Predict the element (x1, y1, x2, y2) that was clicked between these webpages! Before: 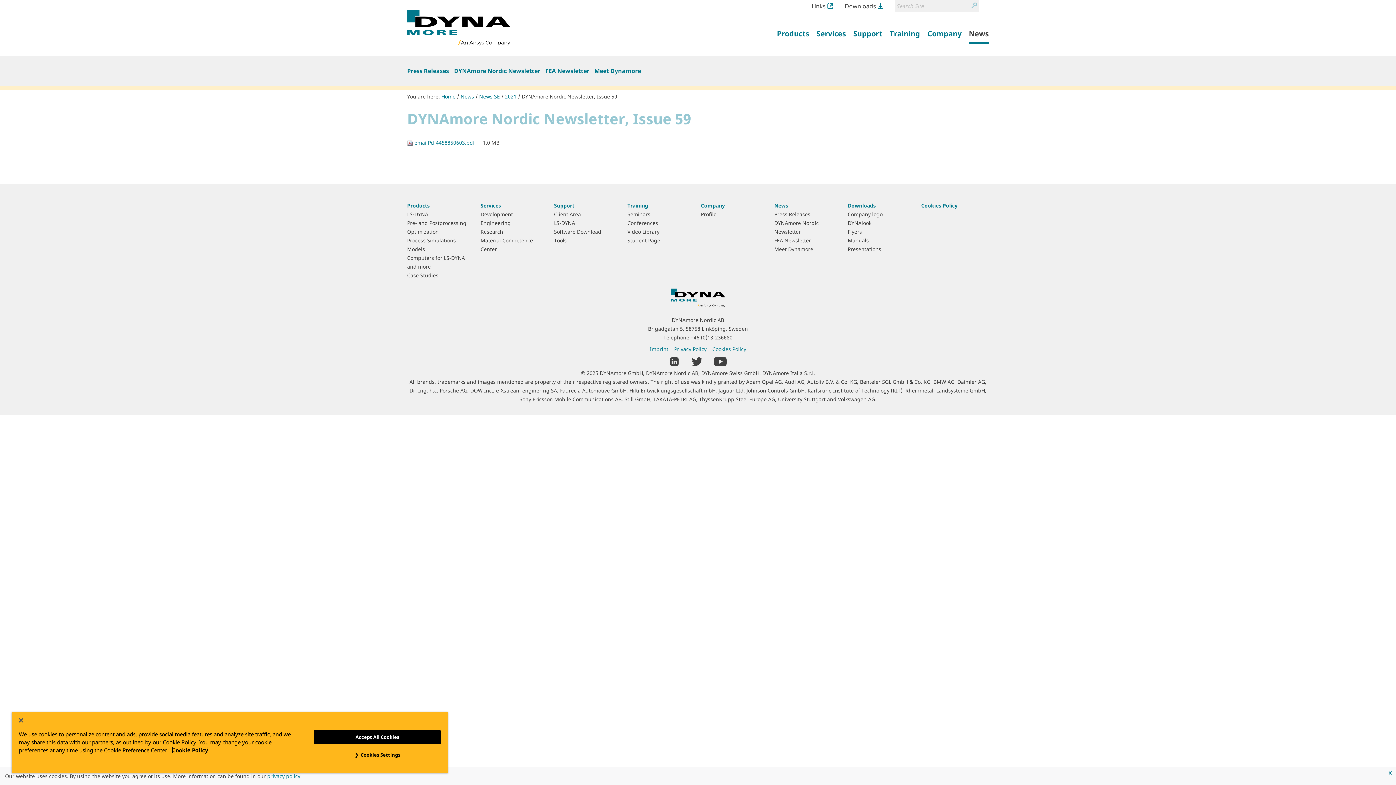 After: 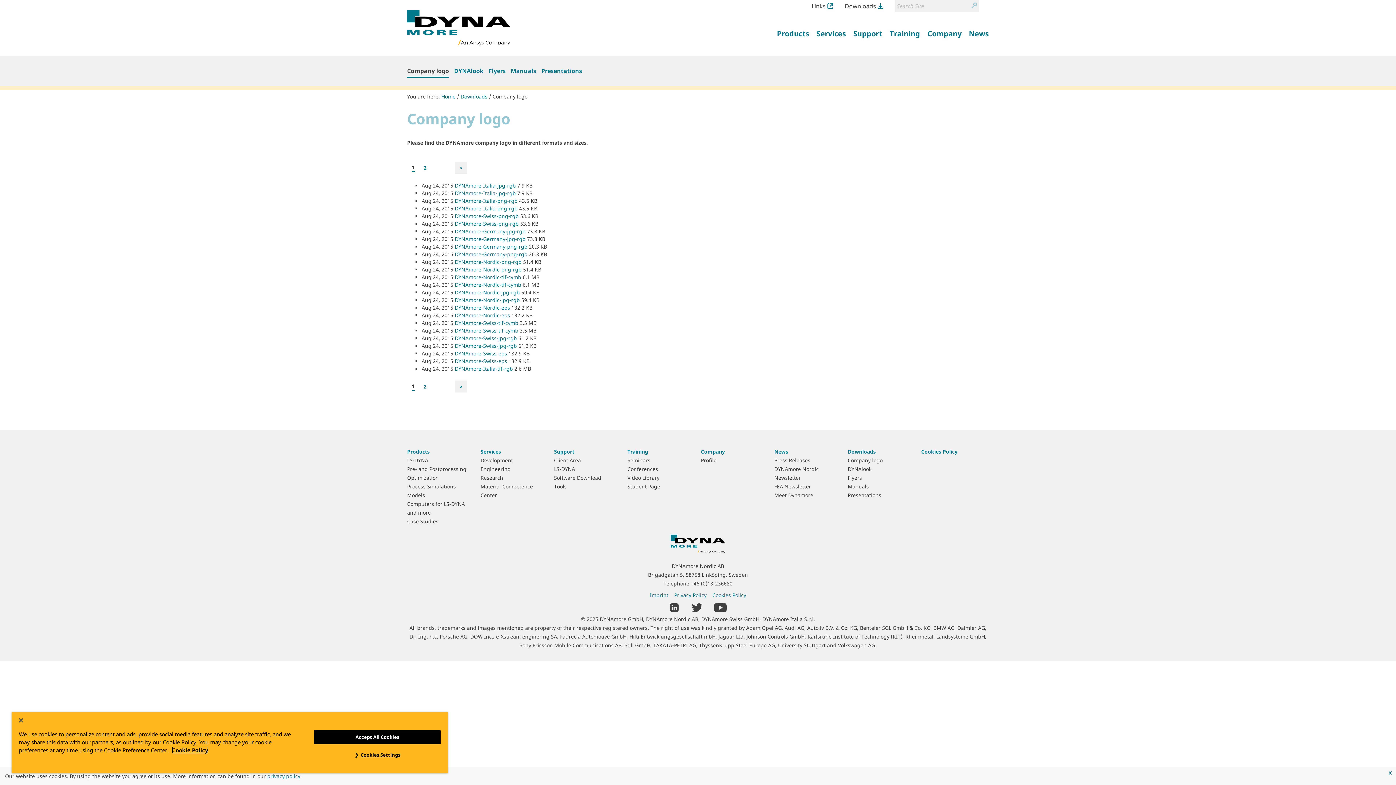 Action: bbox: (848, 210, 882, 217) label: Company logo